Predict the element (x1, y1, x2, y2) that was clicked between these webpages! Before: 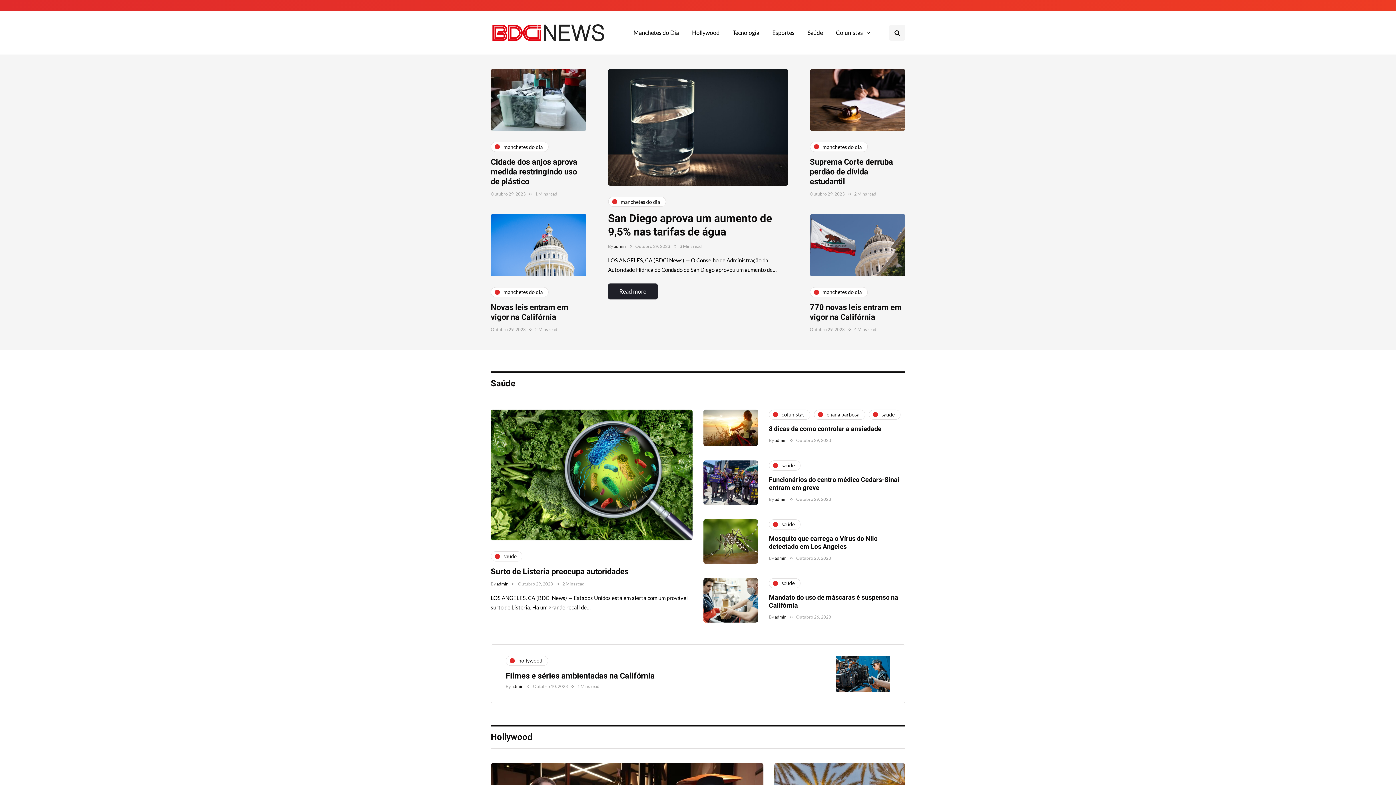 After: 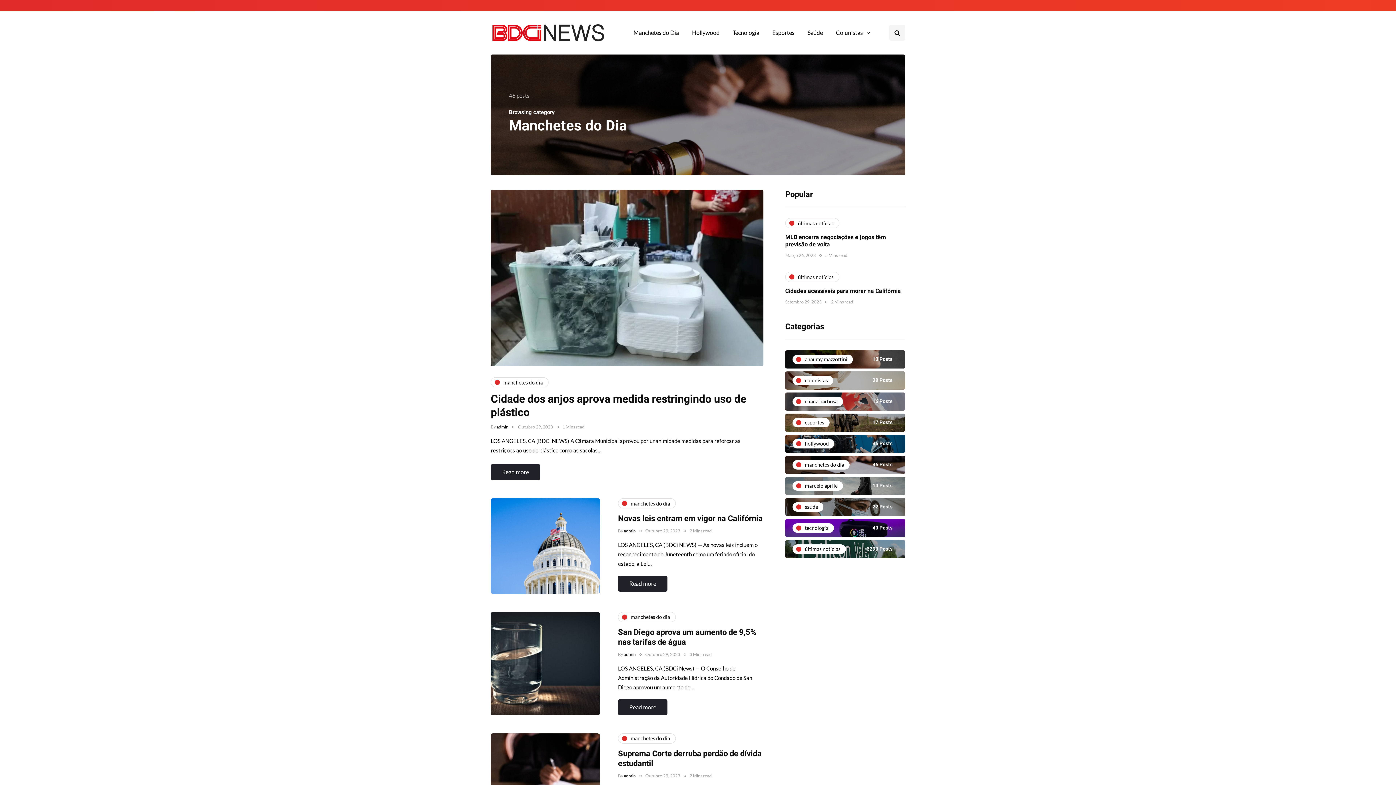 Action: bbox: (810, 141, 867, 152) label: manchetes do dia